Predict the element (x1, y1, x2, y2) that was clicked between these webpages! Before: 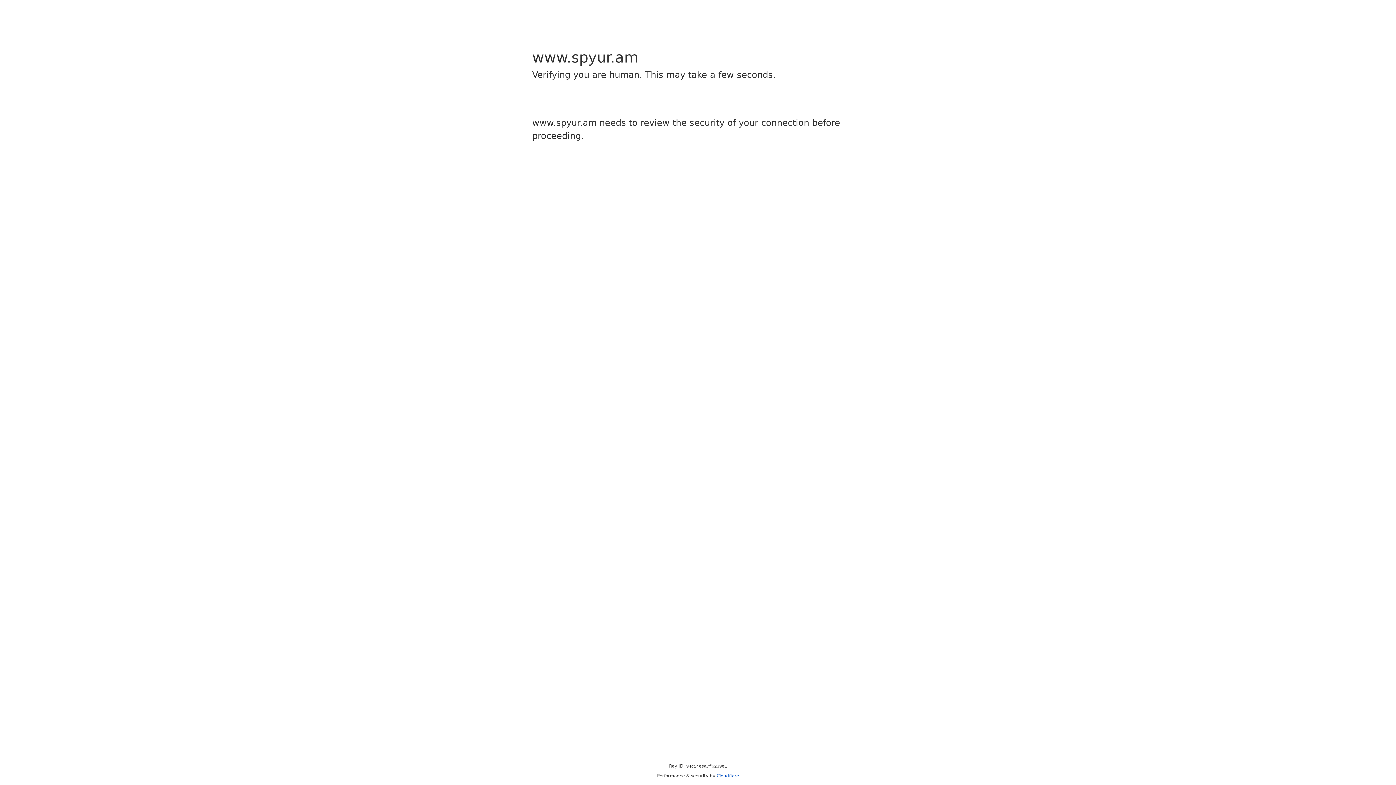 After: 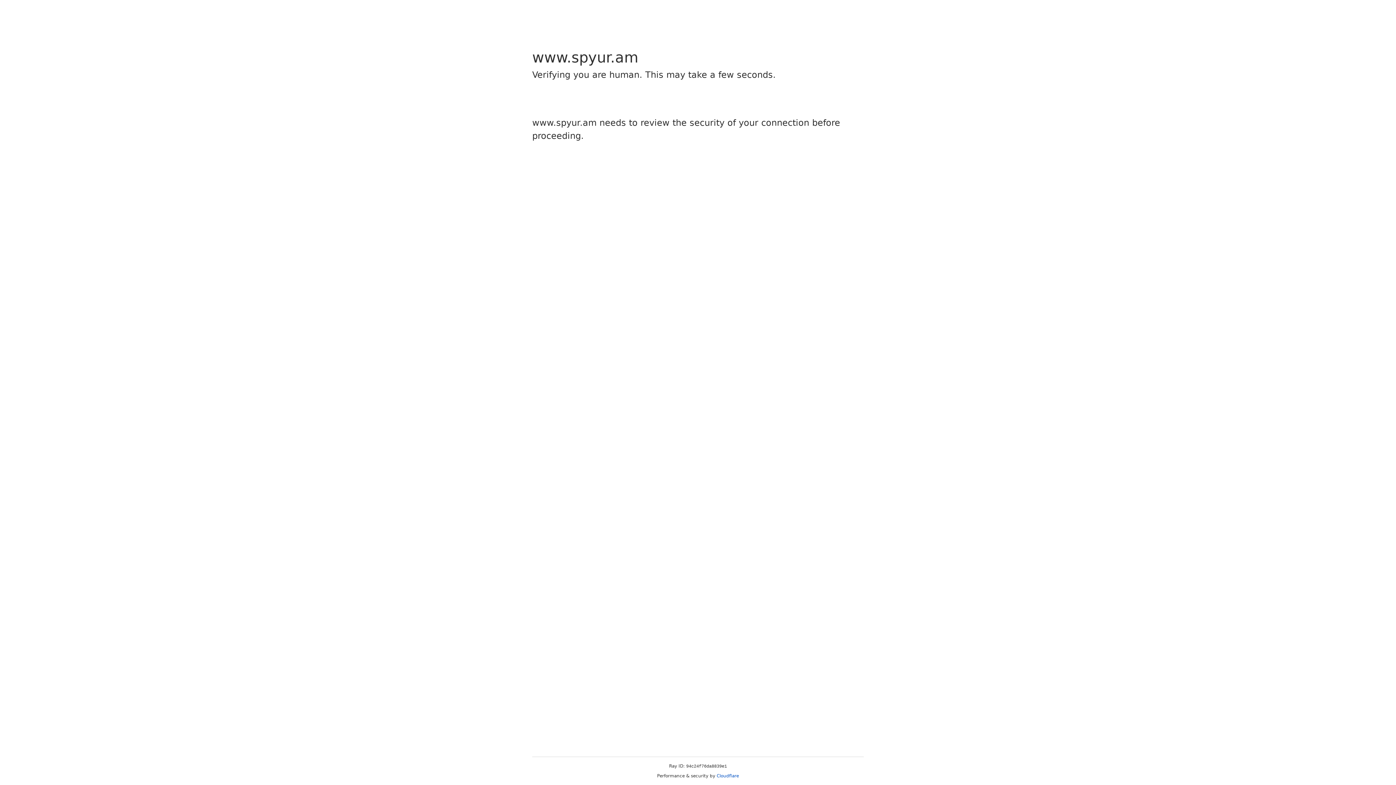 Action: label: Cloudflare bbox: (716, 773, 739, 778)